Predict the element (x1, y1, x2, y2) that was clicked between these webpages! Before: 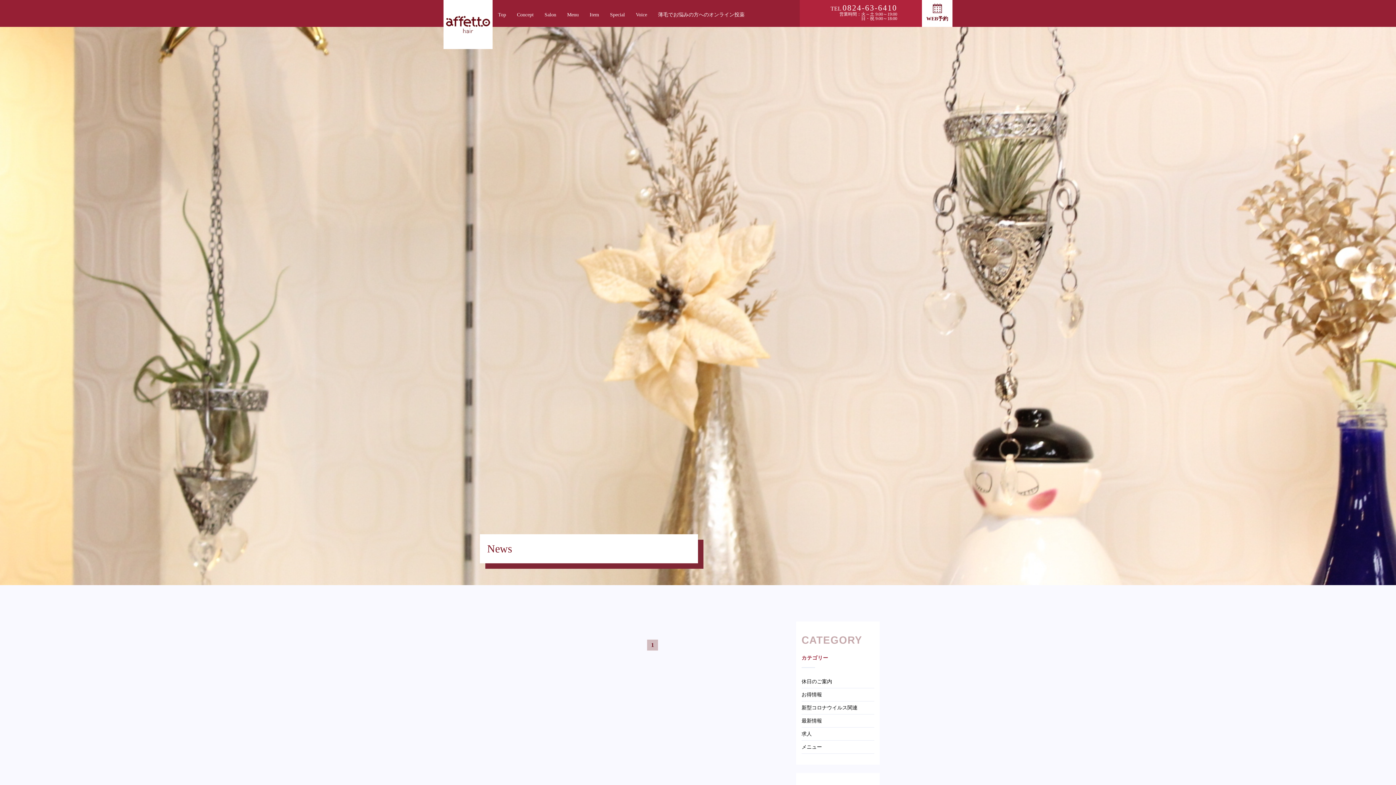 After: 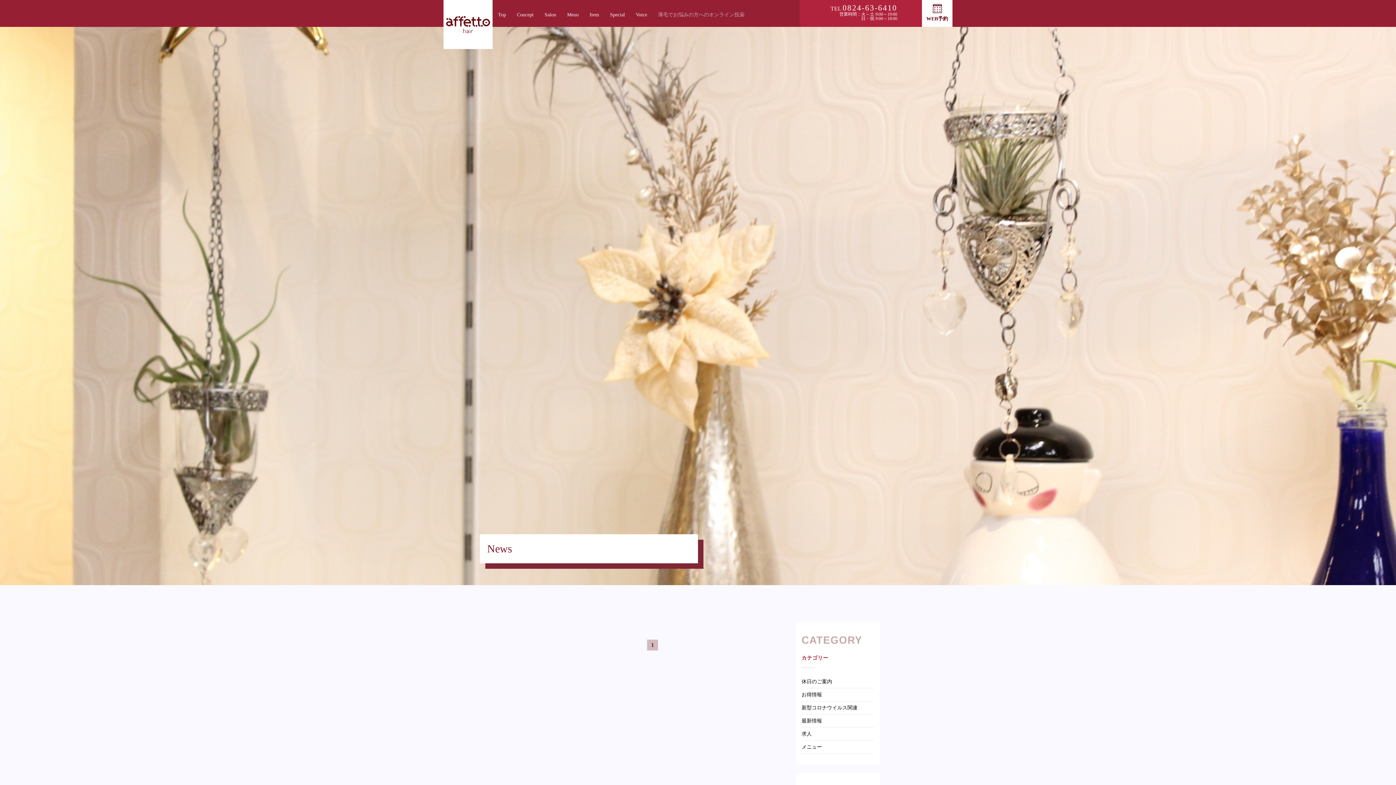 Action: bbox: (658, 12, 744, 17) label: 薄毛でお悩みの方へのオンライン投薬